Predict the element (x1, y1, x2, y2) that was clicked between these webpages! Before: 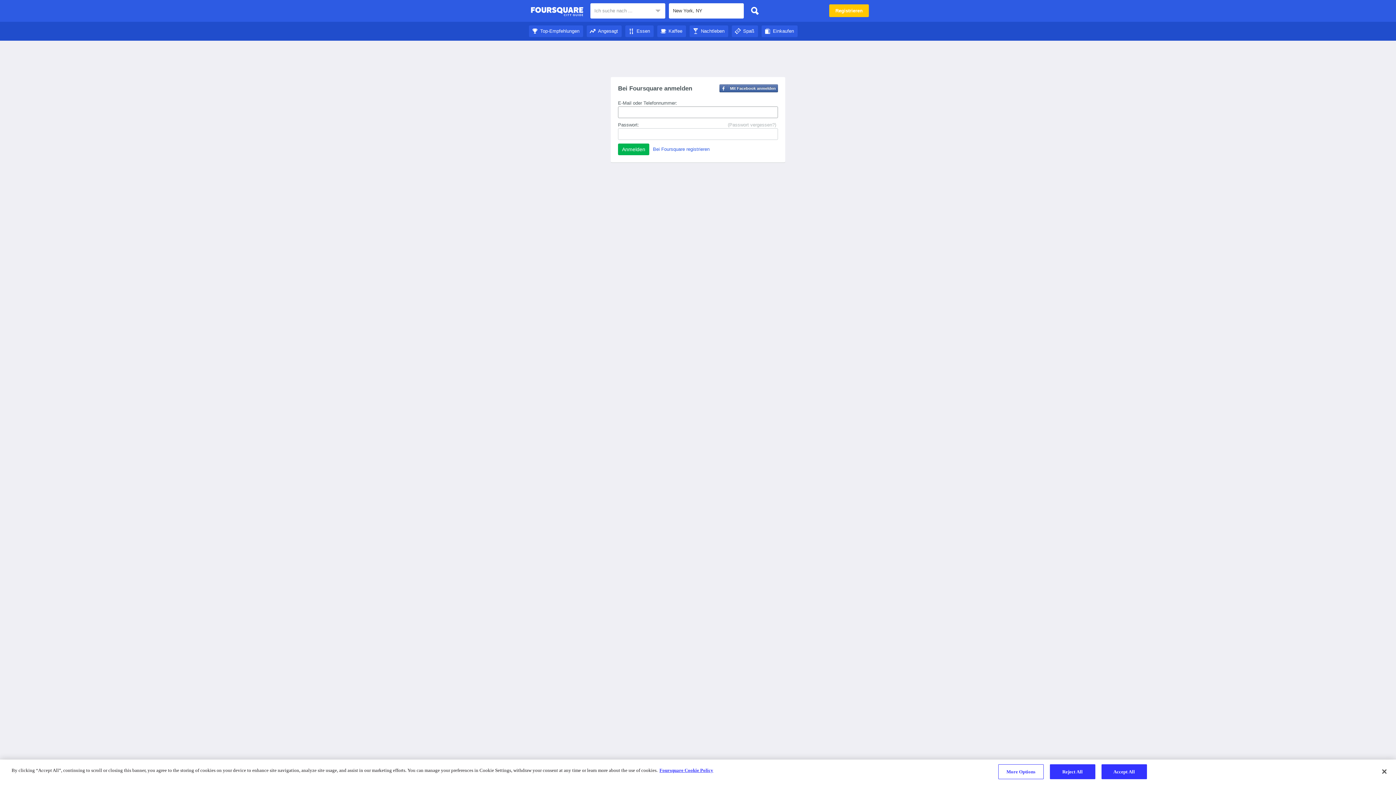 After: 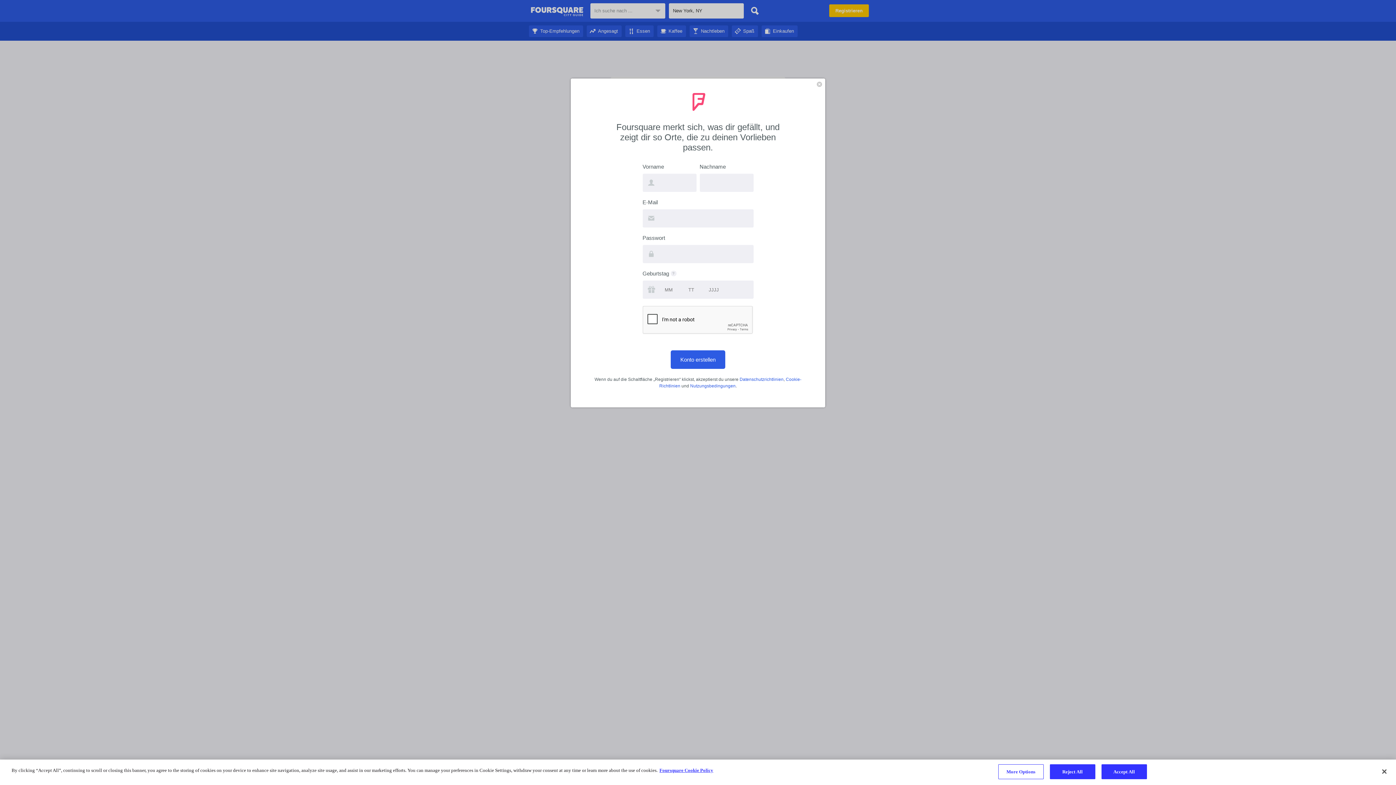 Action: bbox: (653, 146, 709, 152) label: Bei Foursquare registrieren